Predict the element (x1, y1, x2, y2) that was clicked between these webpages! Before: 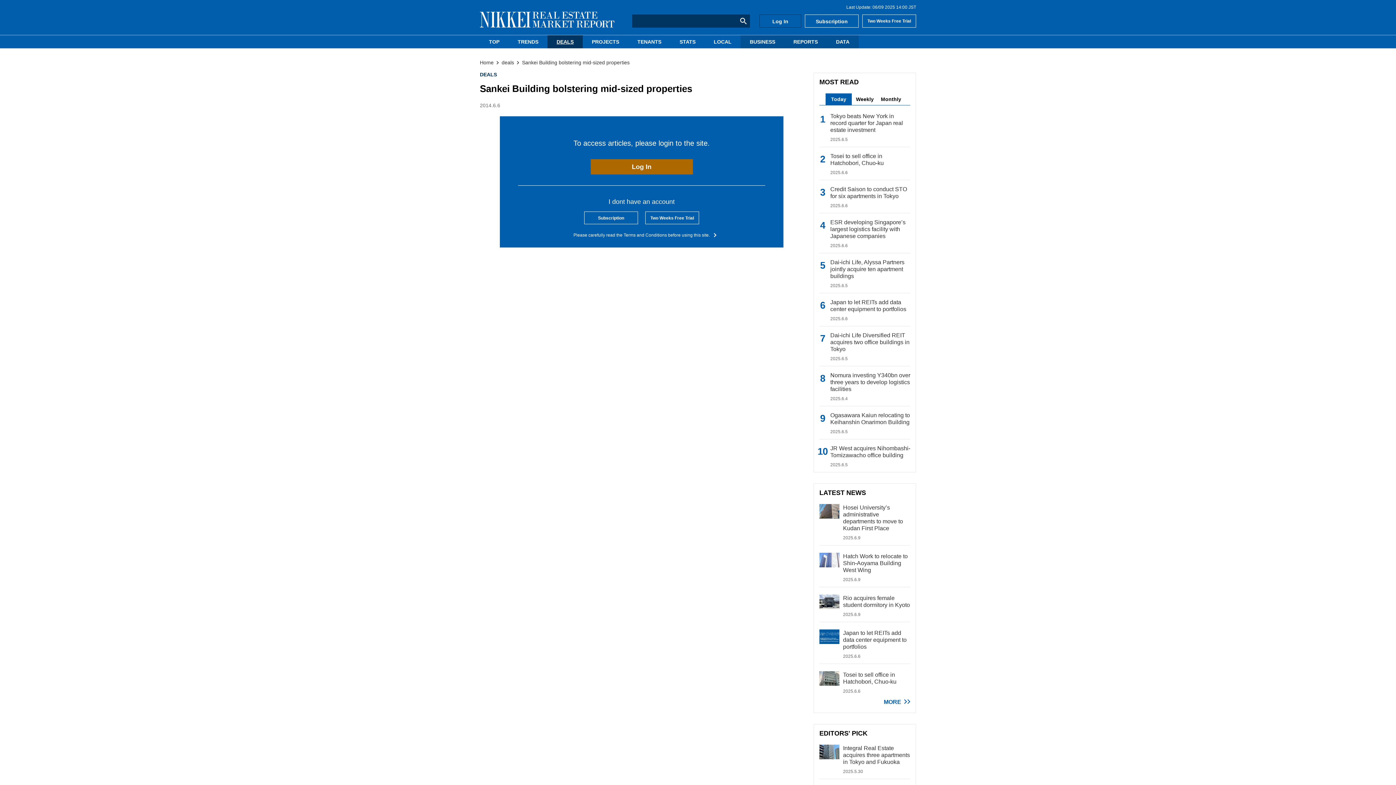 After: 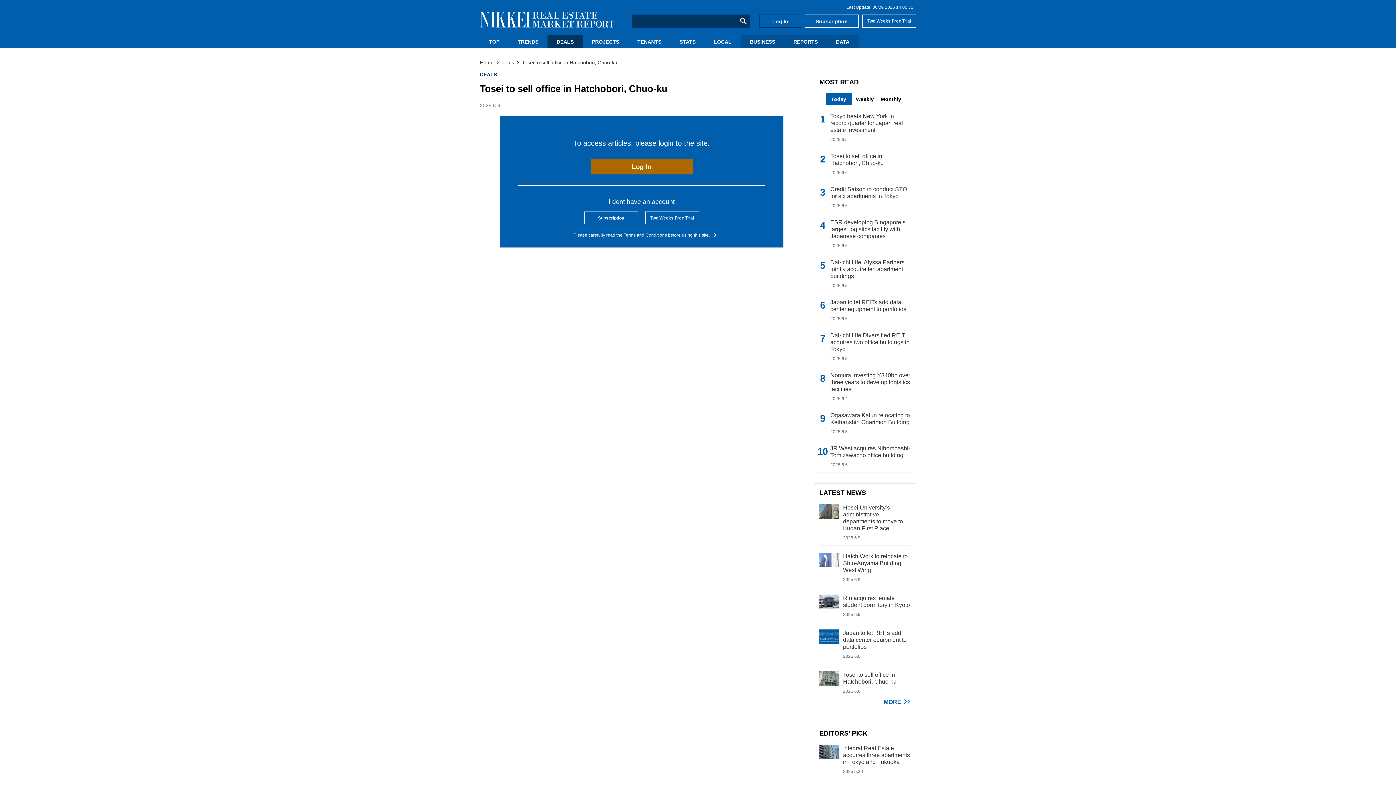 Action: bbox: (819, 147, 910, 180) label: Tosei to sell office in Hatchobori, Chuo-ku
2025.6.6